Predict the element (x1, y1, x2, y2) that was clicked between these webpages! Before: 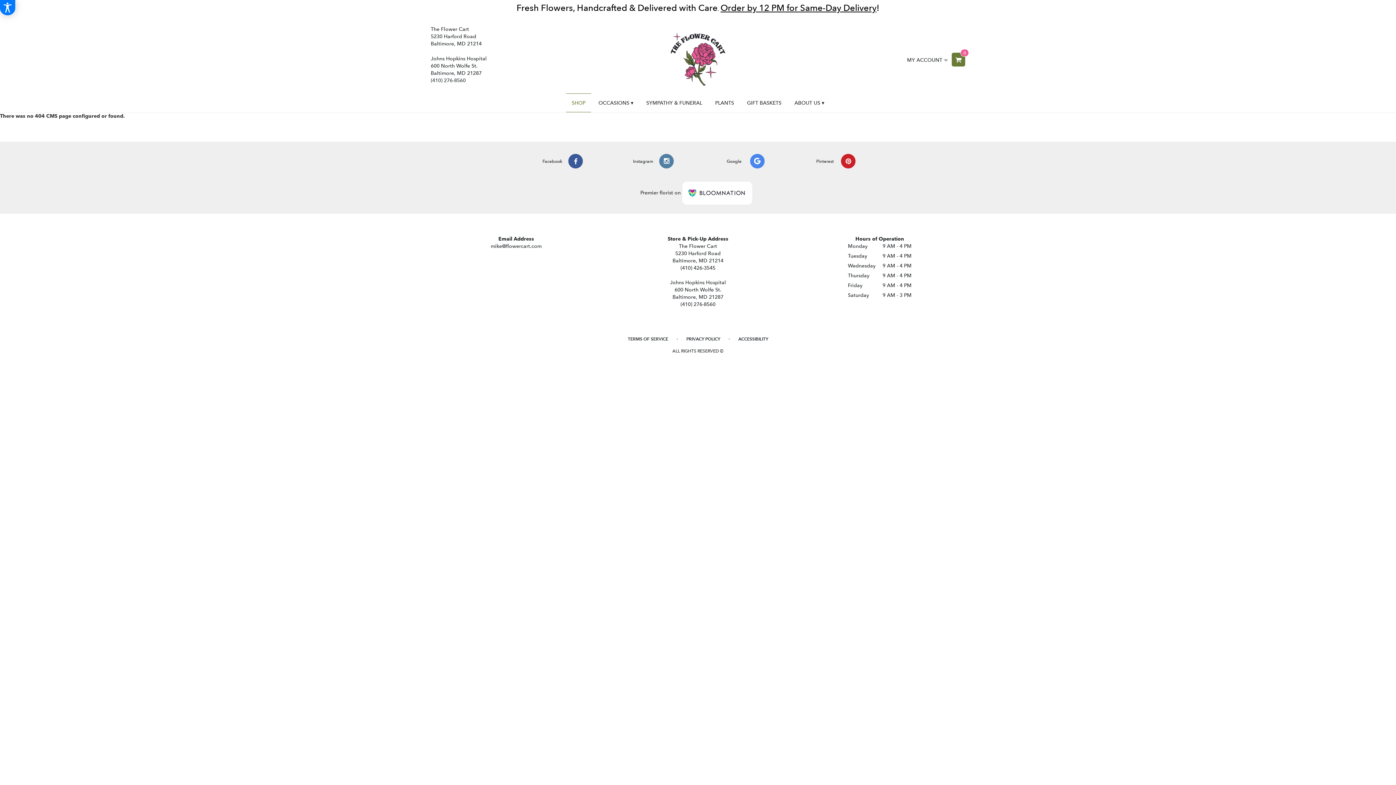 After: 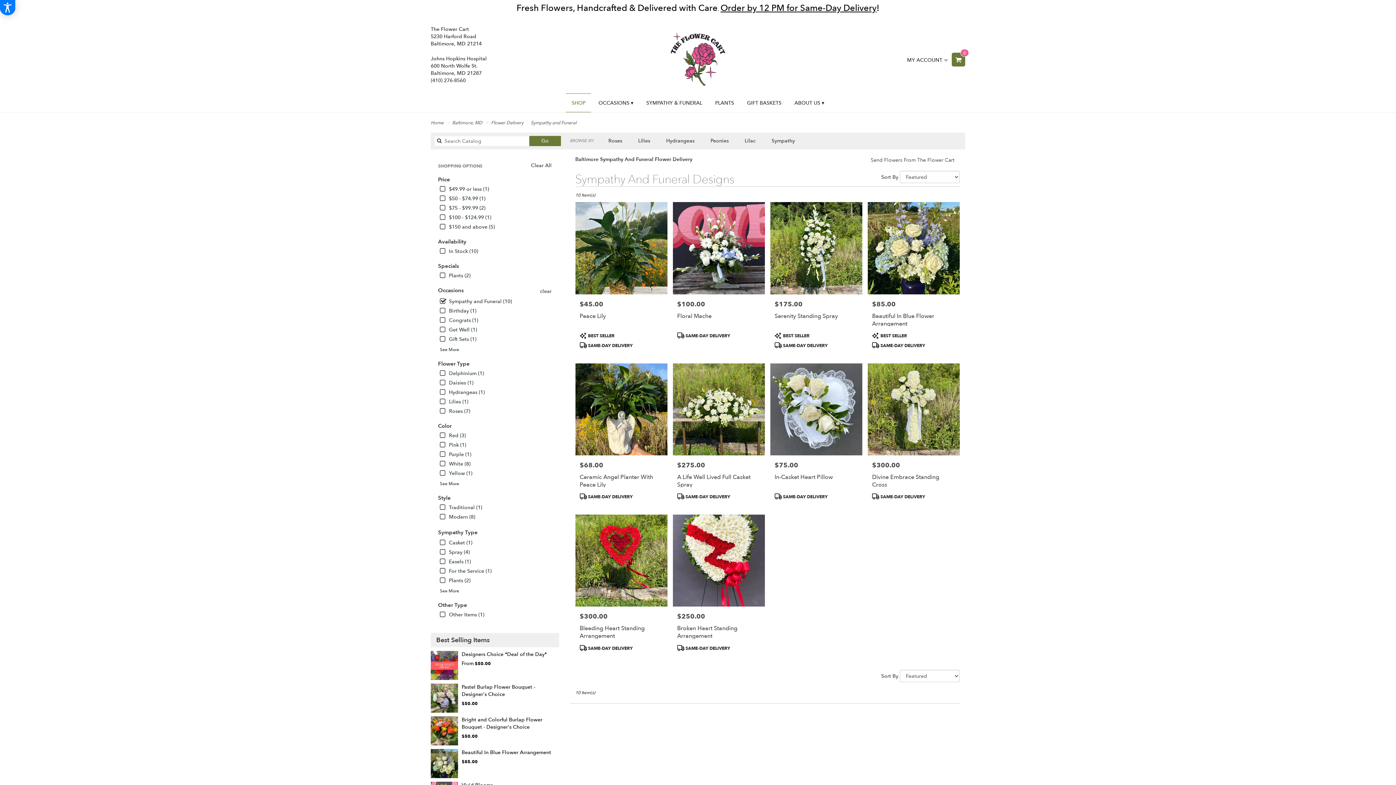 Action: bbox: (640, 93, 708, 112) label: SYMPATHY & FUNERAL